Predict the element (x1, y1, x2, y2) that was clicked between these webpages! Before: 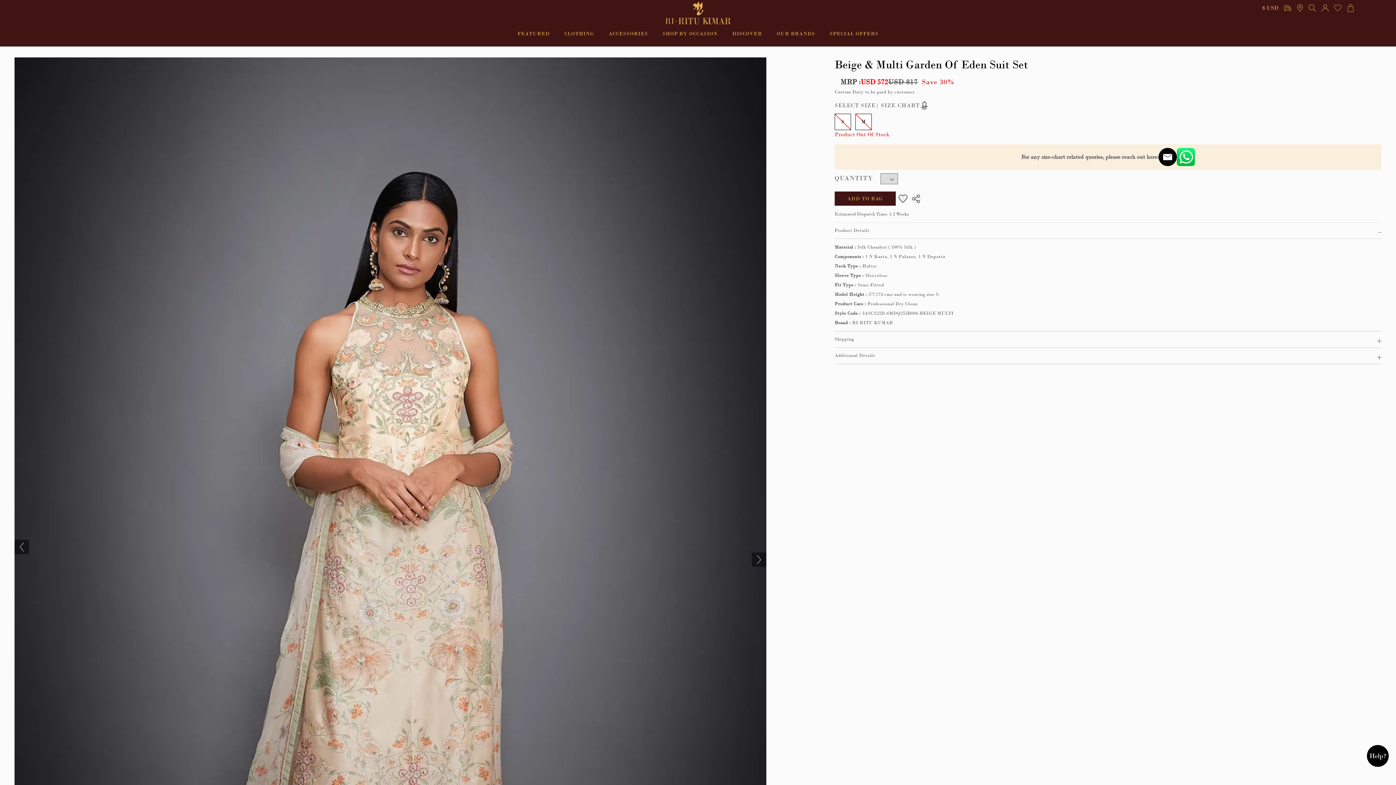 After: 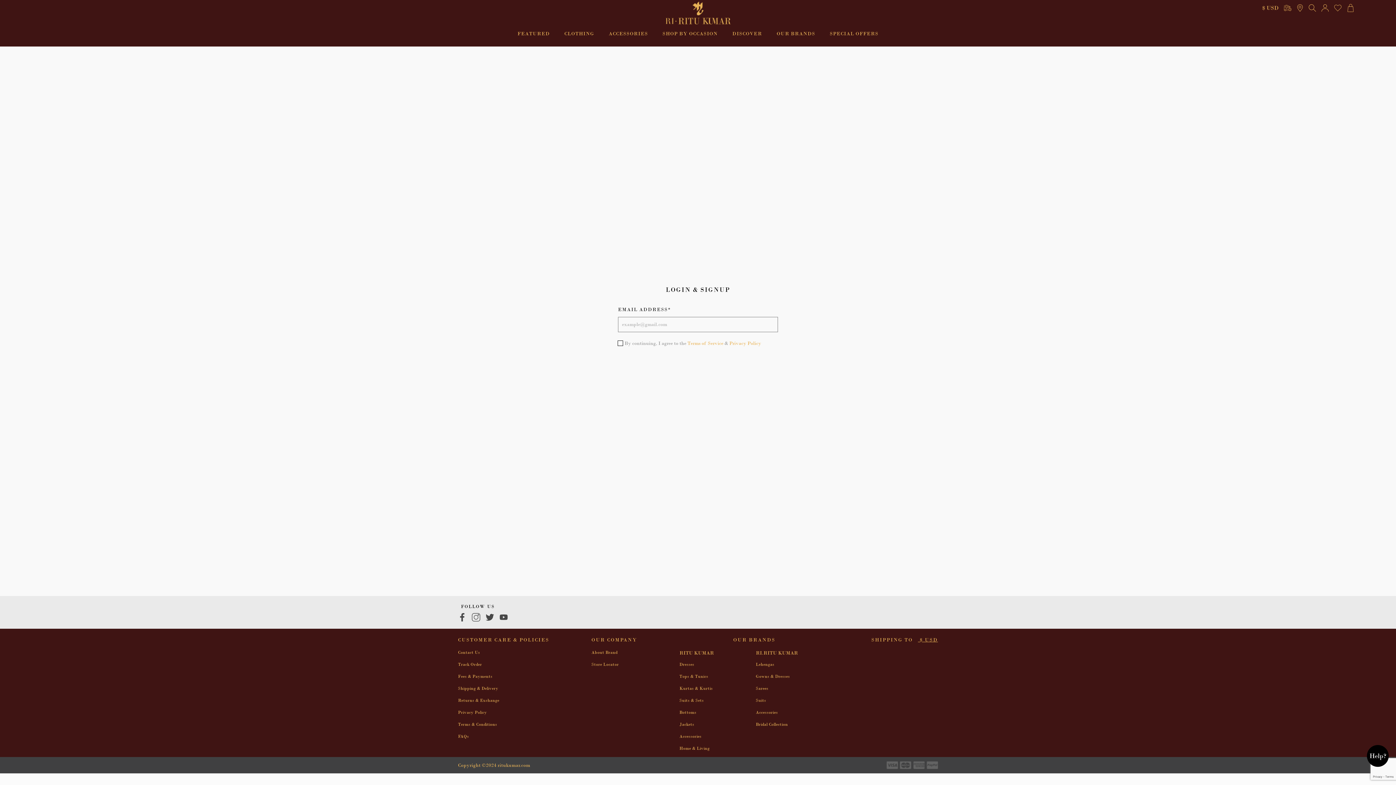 Action: bbox: (1321, 4, 1329, 11)